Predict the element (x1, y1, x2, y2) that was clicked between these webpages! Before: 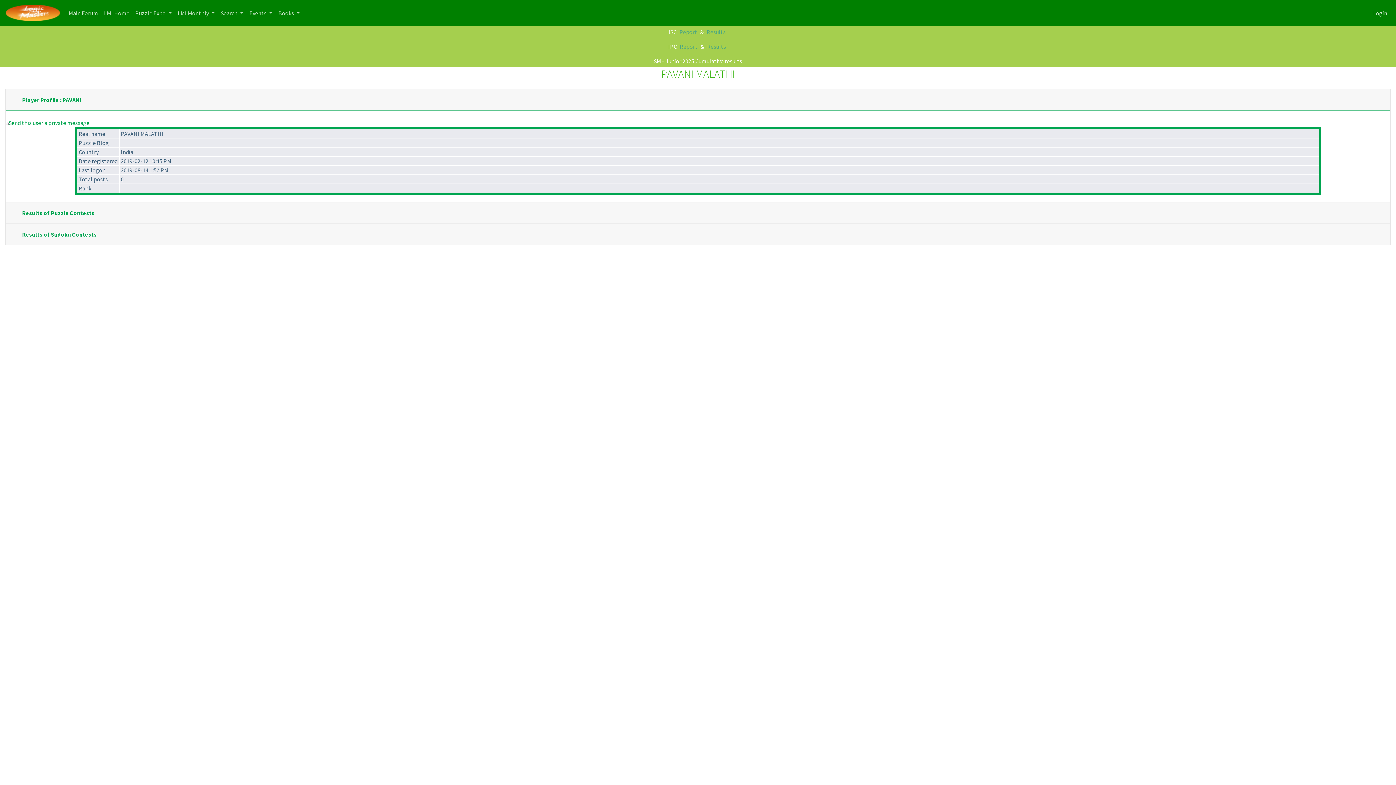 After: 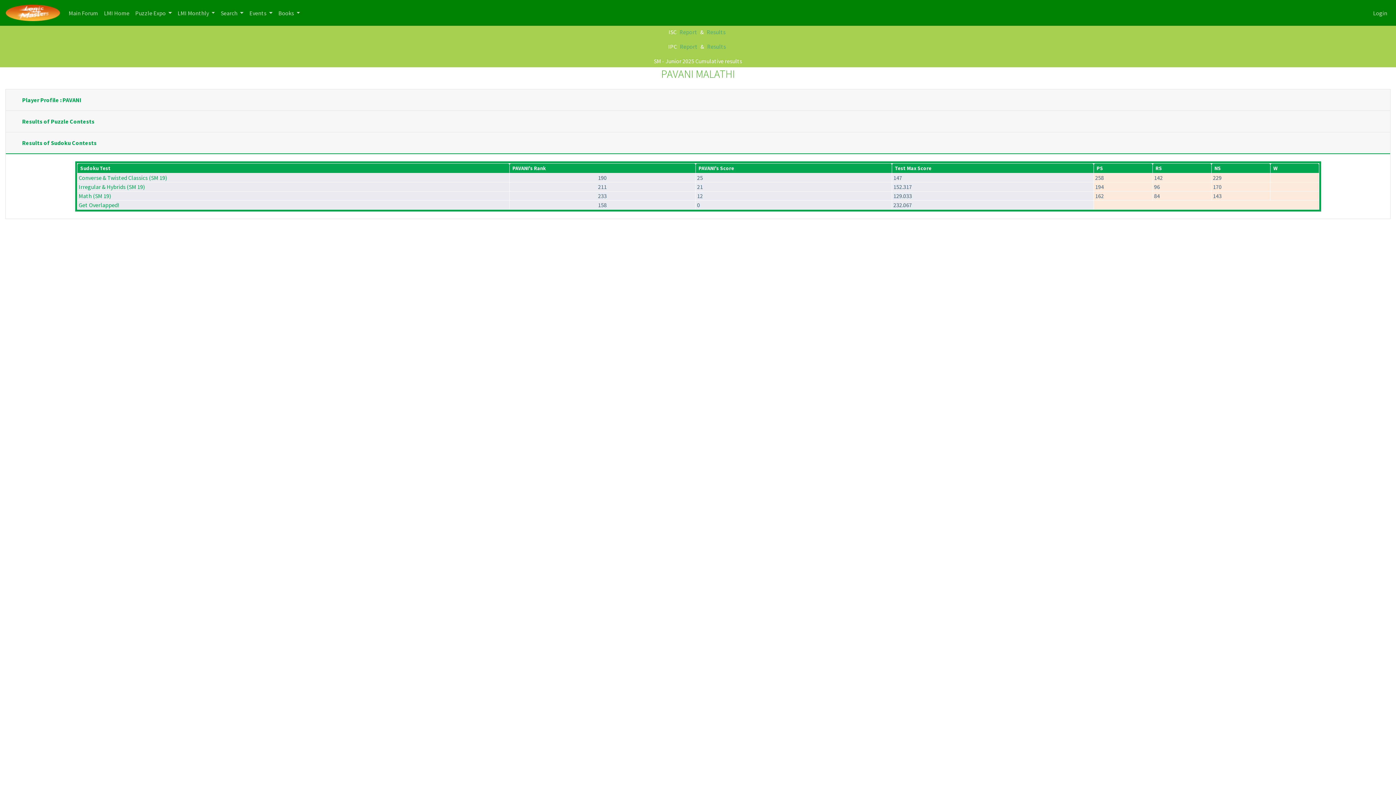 Action: label: Results of Sudoku Contests bbox: (13, 228, 1383, 240)